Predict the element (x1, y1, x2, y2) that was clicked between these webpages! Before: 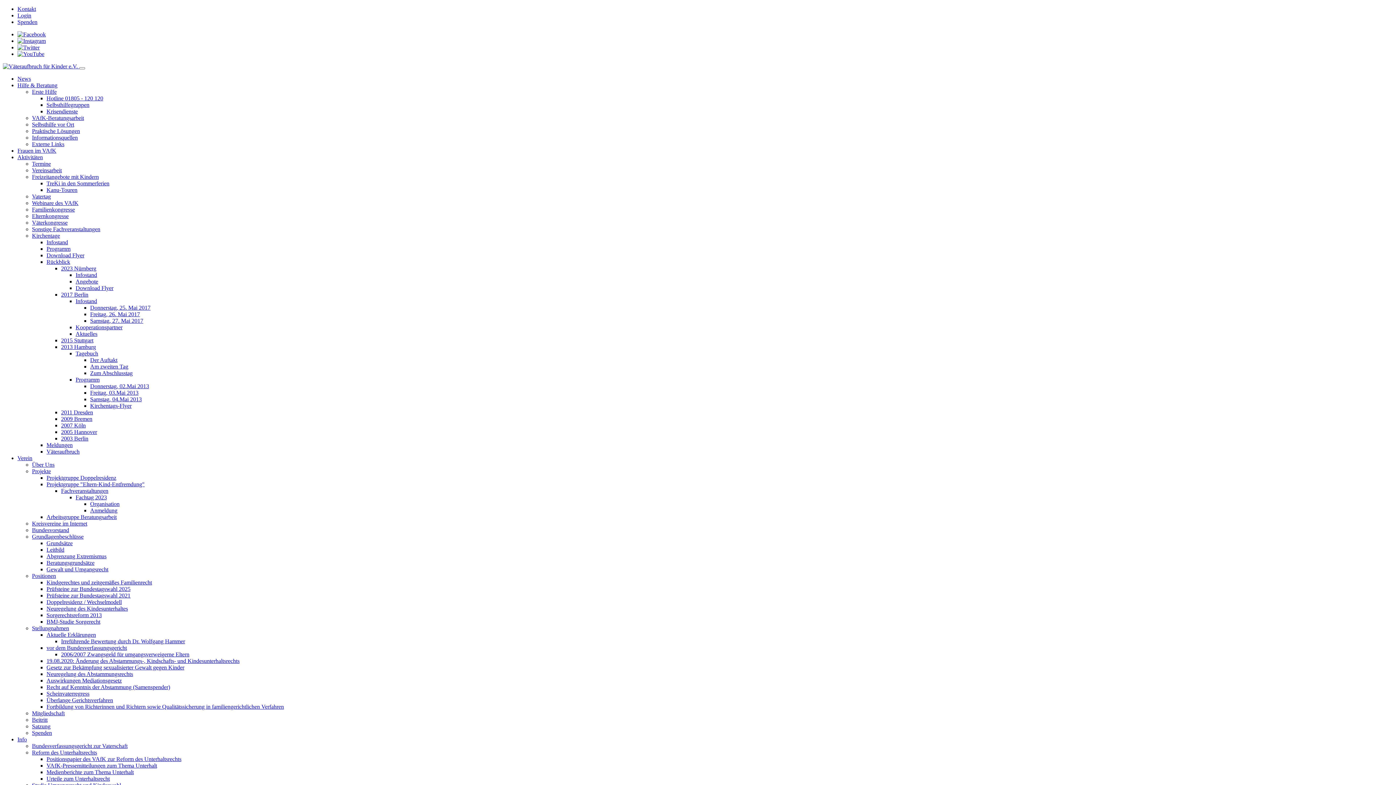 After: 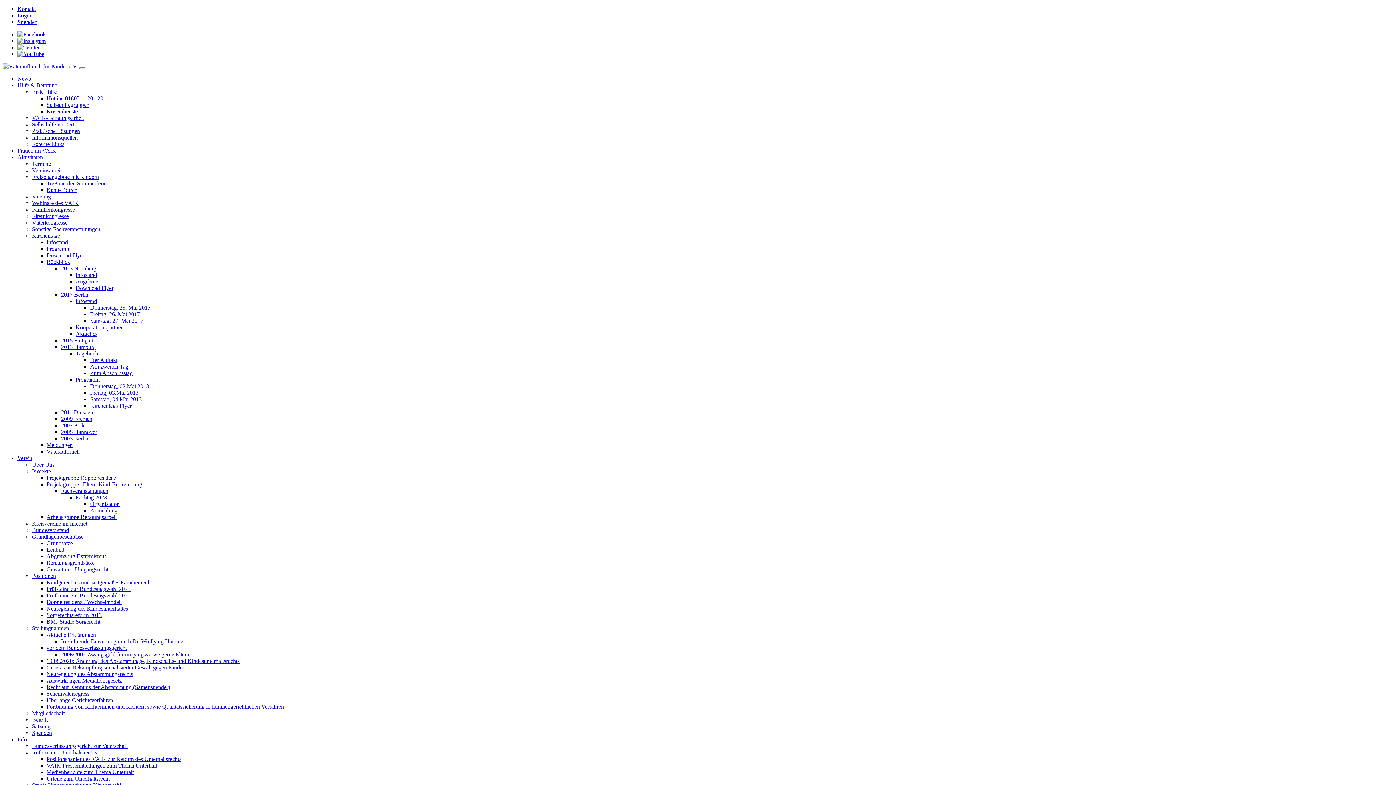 Action: bbox: (17, 12, 31, 18) label: Login